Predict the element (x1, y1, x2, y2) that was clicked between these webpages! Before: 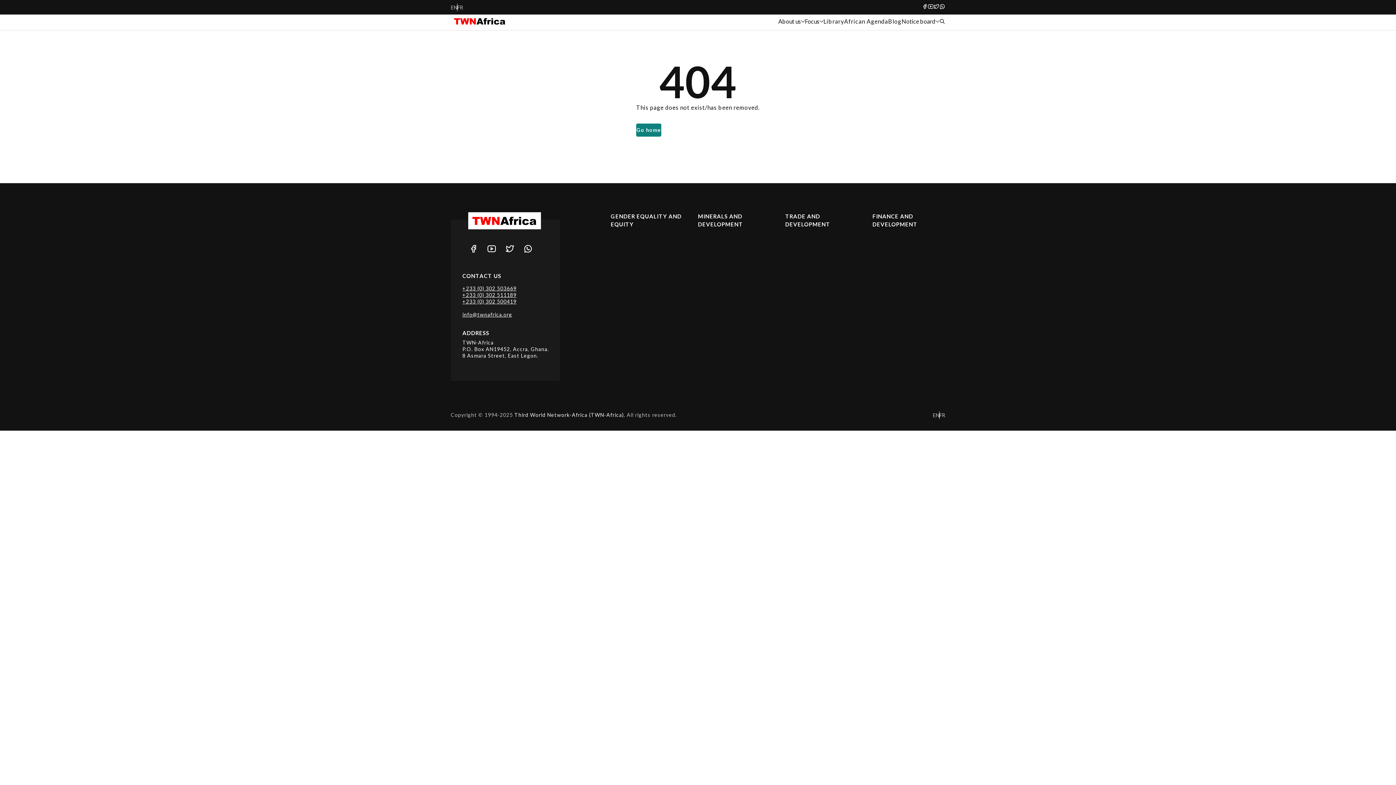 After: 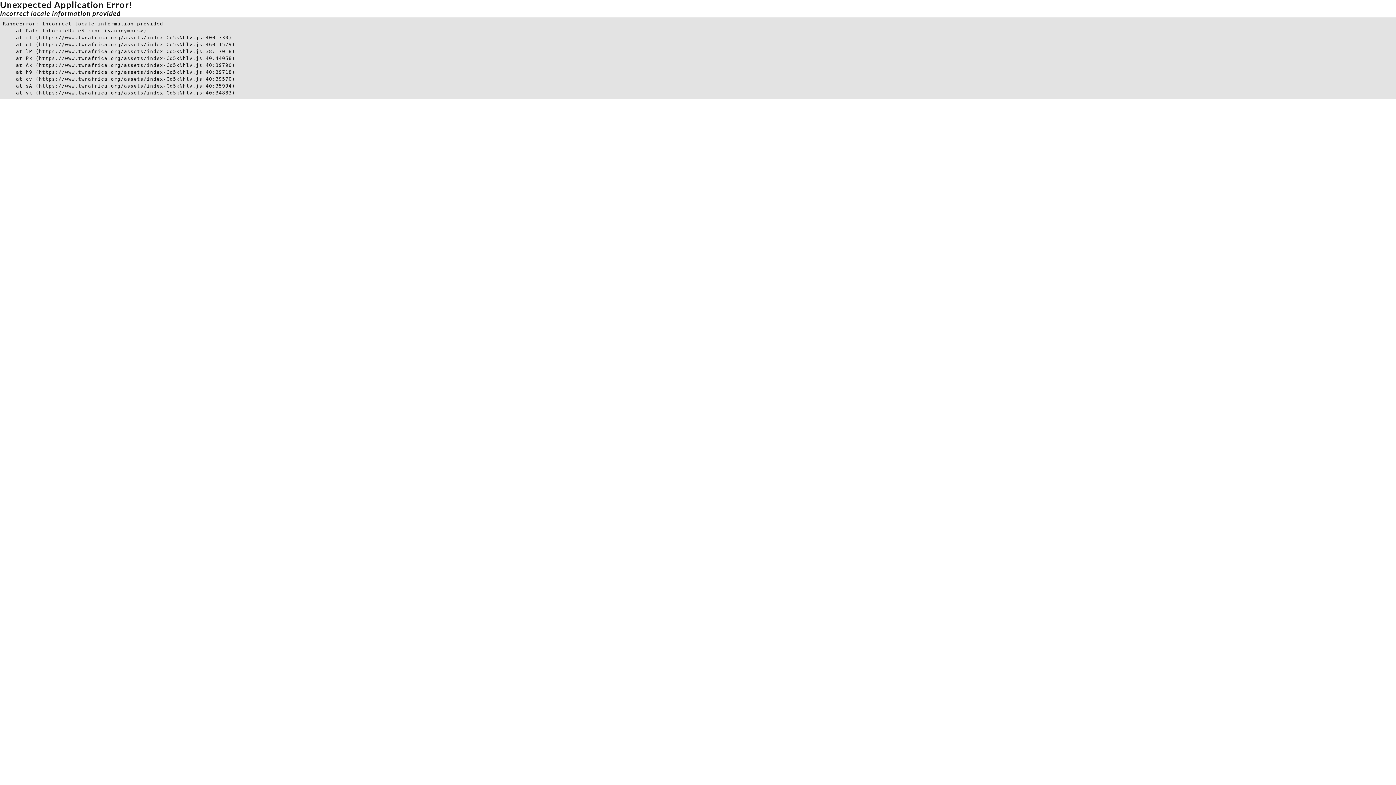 Action: bbox: (823, 16, 844, 25) label: Library